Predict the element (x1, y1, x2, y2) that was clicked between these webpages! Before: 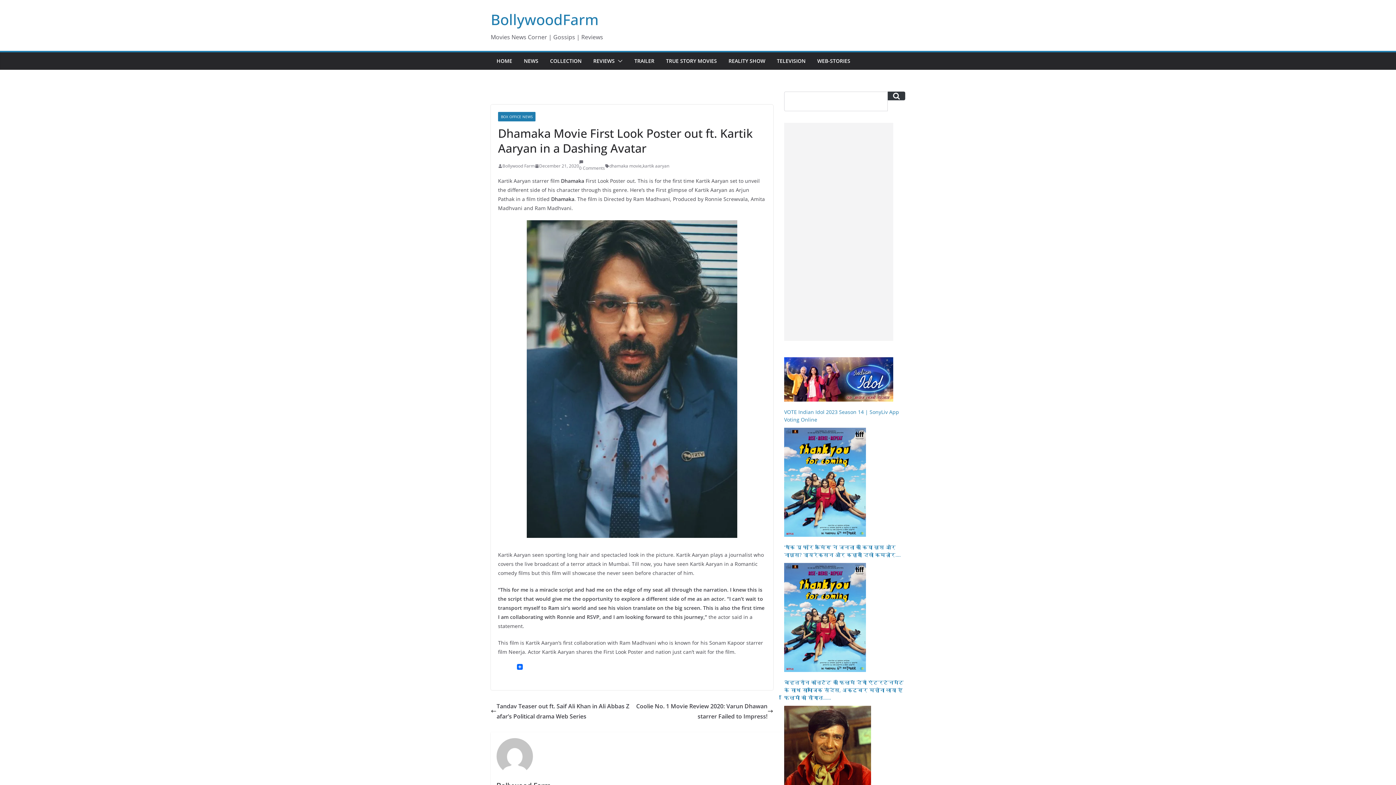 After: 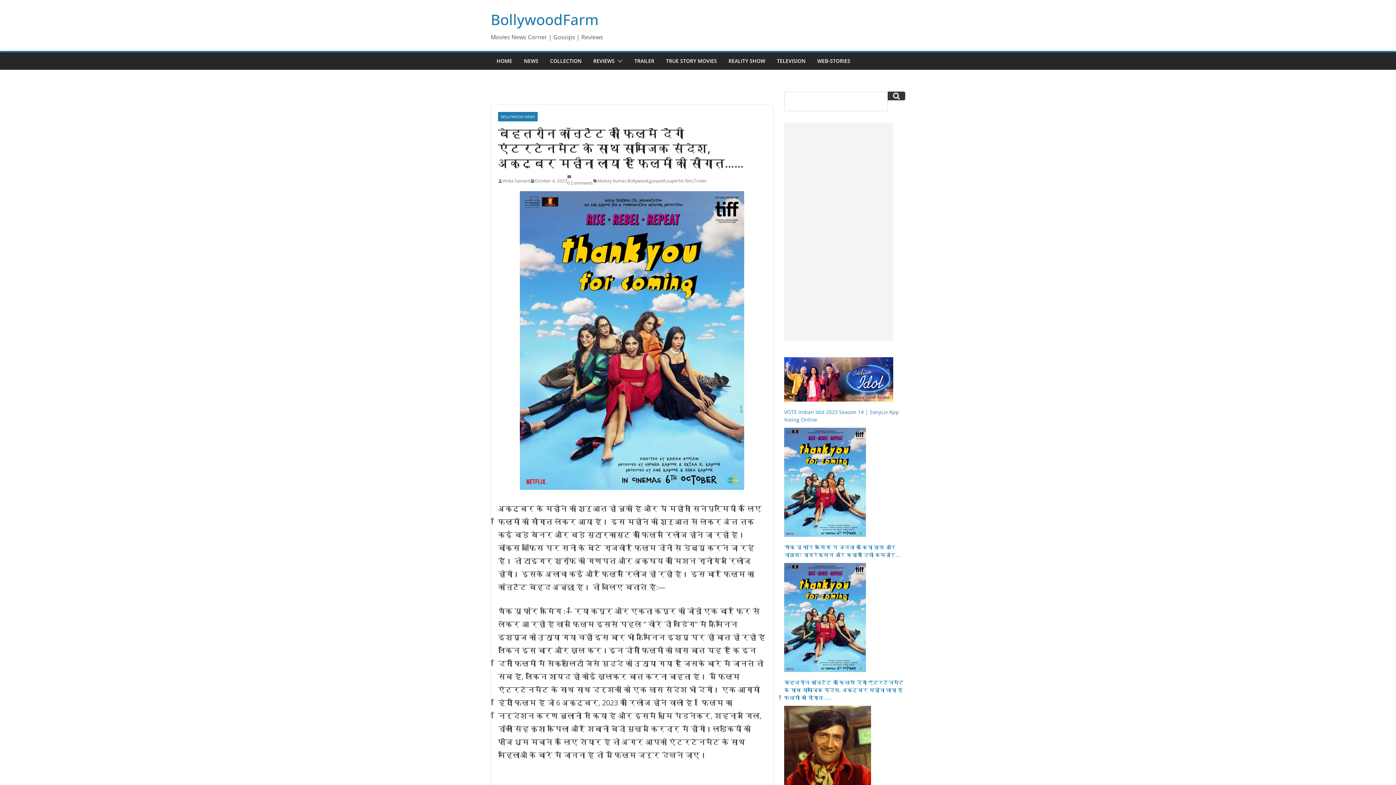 Action: label: बेहतरीन कॉन्टेंट की फिल्में देंगी एंटरटेनमेंट के साथ सामाजिक संदेश, अक्टूबर महीना लाया है फिल्मों की सौगात…… bbox: (784, 679, 904, 701)